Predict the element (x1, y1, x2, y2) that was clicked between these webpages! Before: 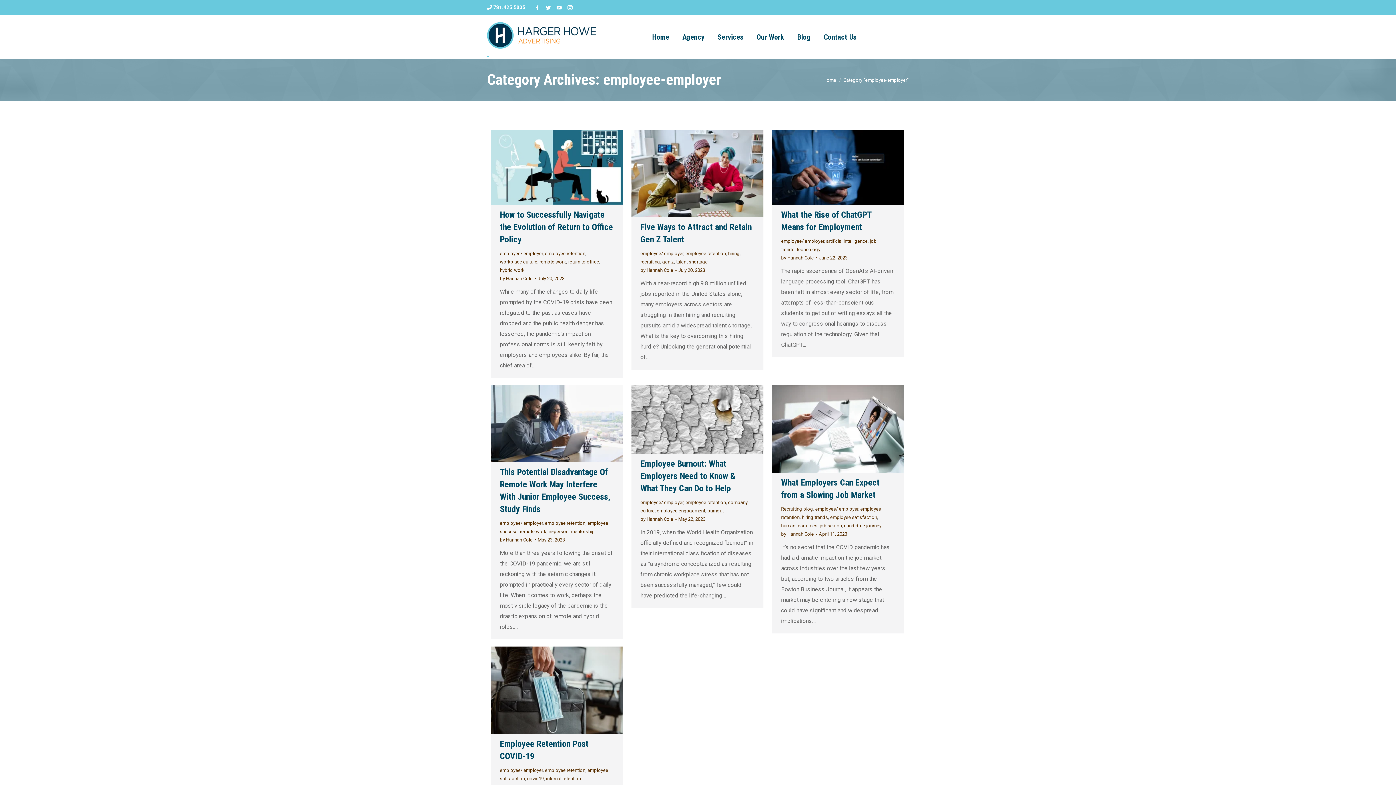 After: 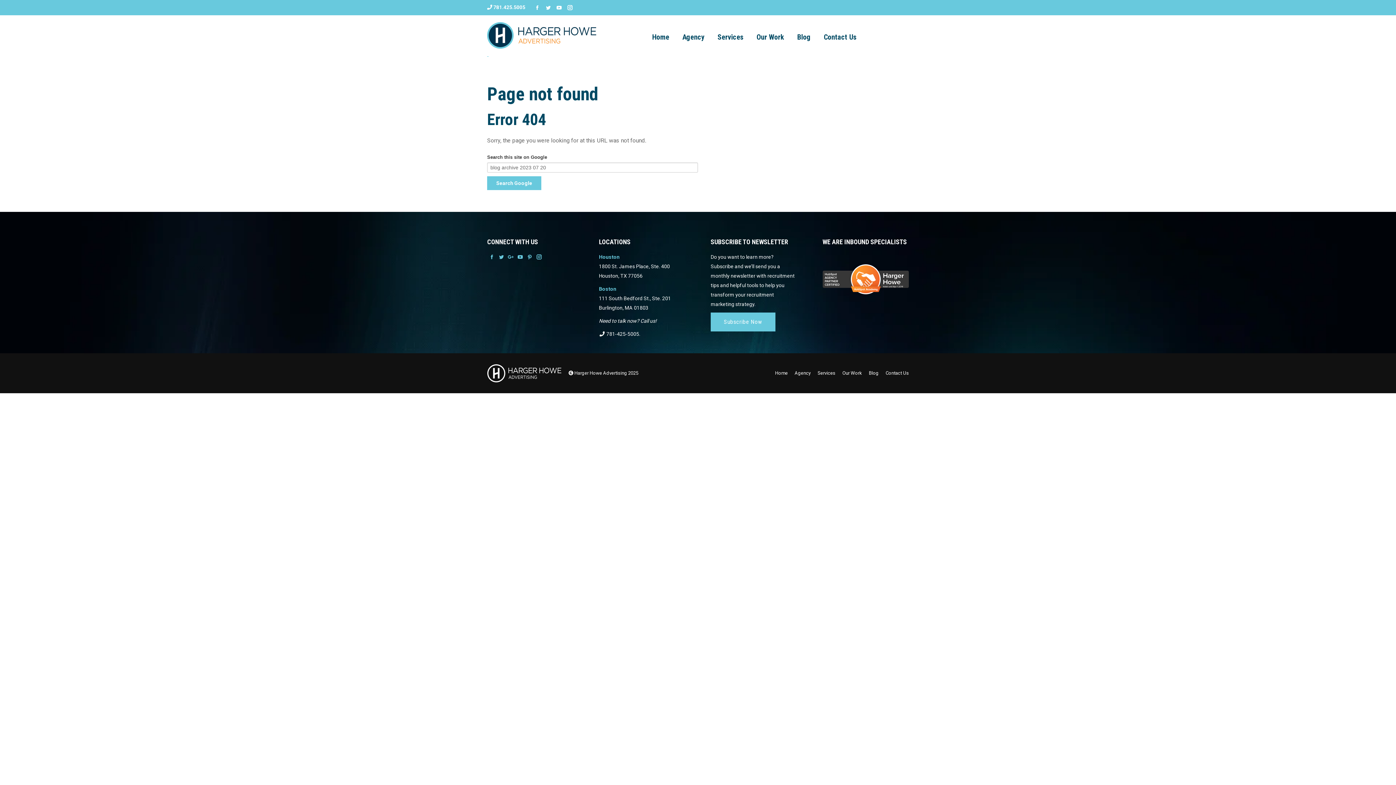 Action: bbox: (537, 275, 564, 281) label: July 20, 2023